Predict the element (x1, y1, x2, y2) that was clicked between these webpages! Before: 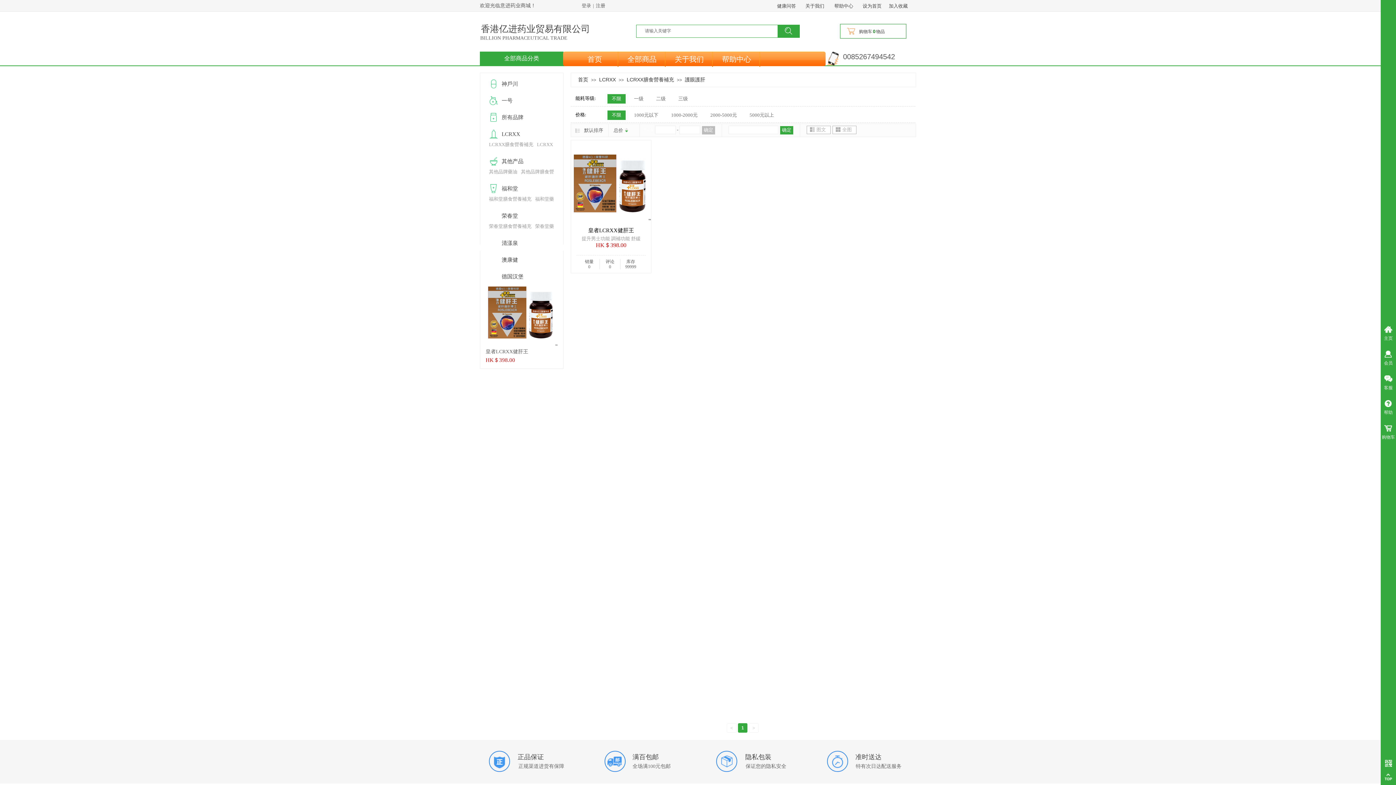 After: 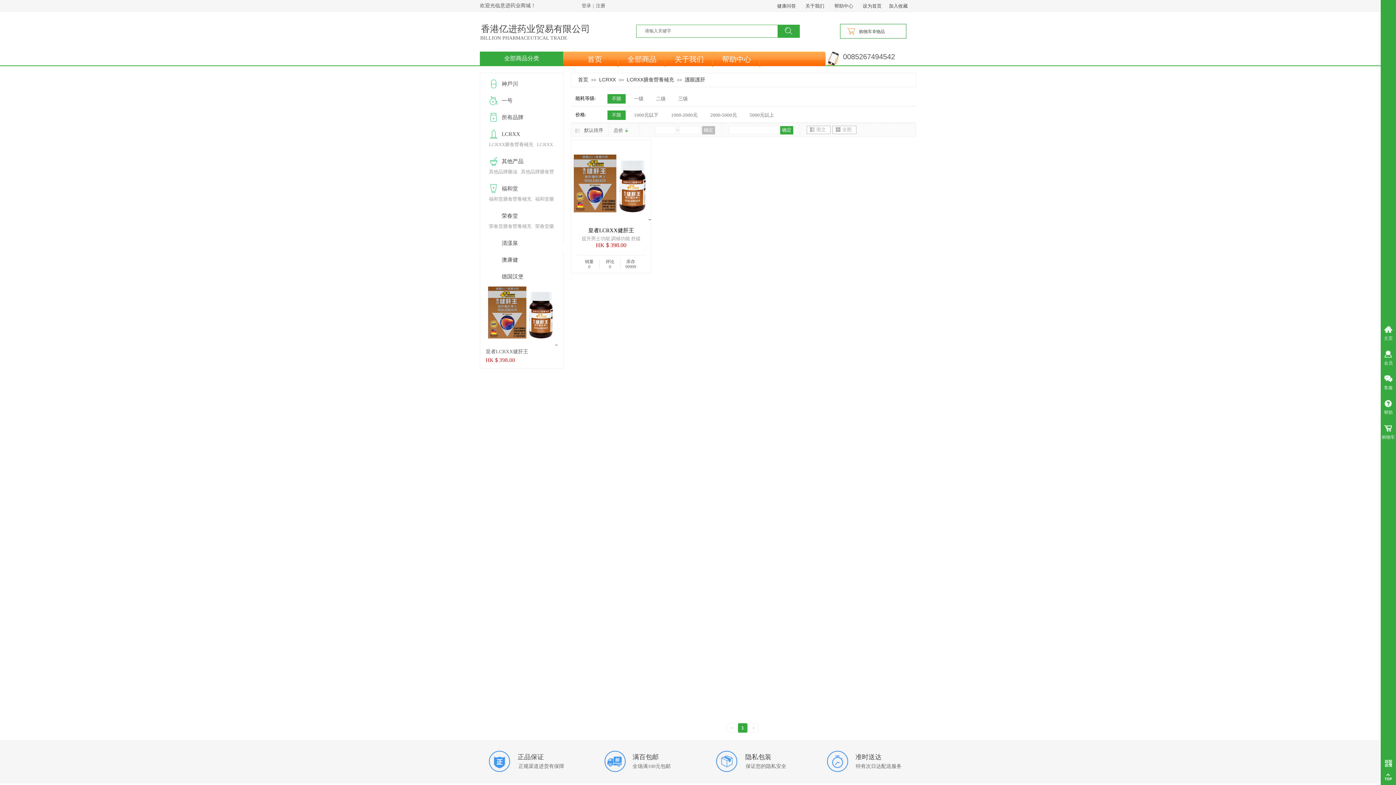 Action: label: 设为首页 bbox: (862, 3, 881, 8)